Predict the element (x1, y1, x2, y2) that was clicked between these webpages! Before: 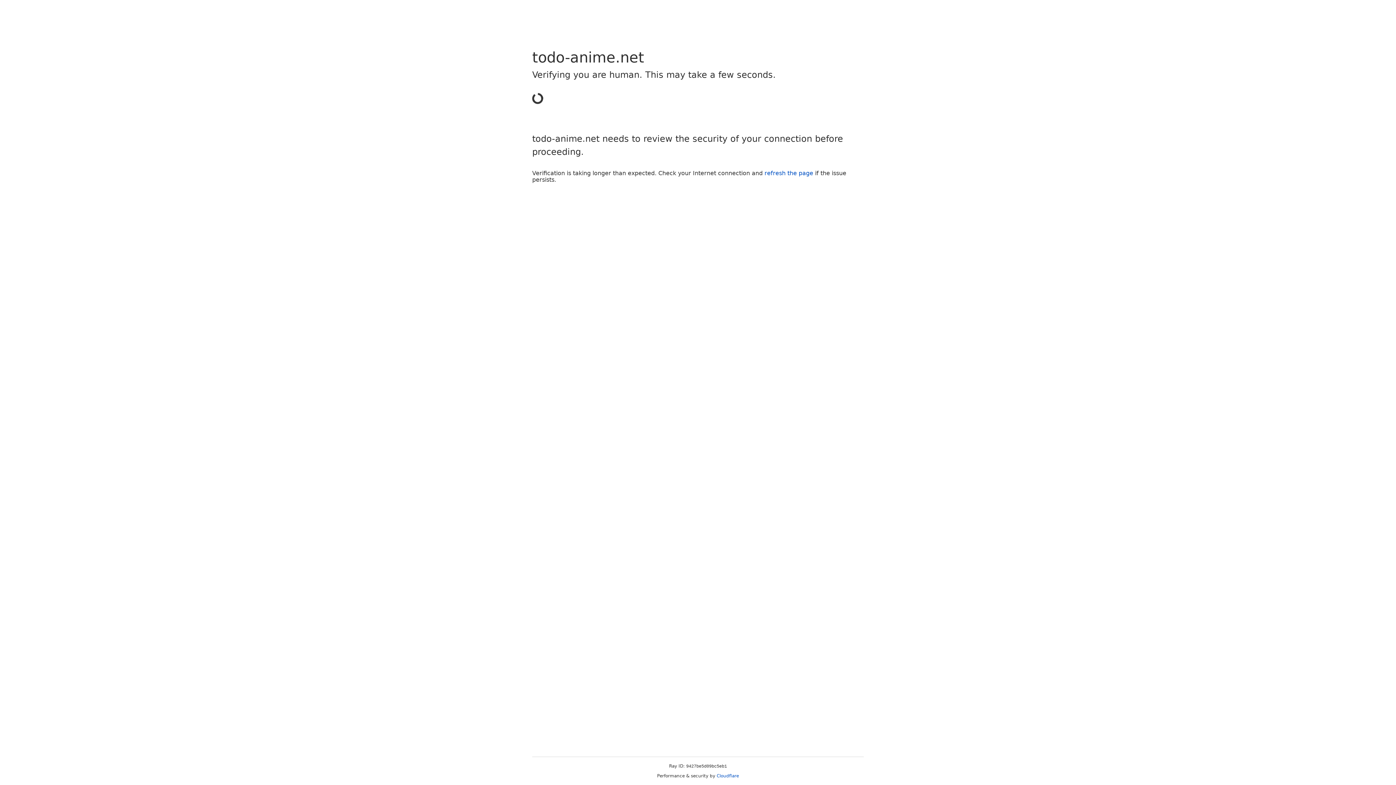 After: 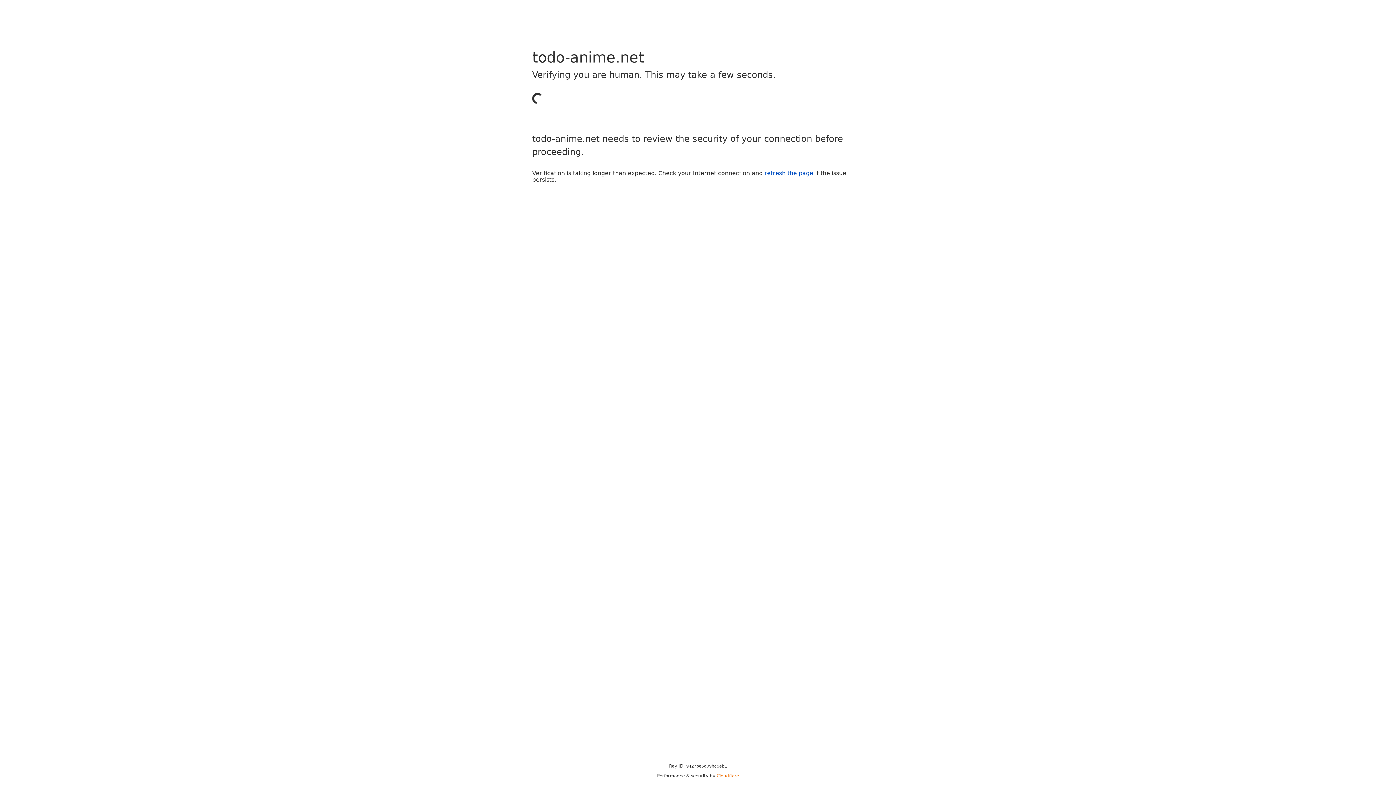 Action: bbox: (716, 773, 739, 778) label: Cloudflare